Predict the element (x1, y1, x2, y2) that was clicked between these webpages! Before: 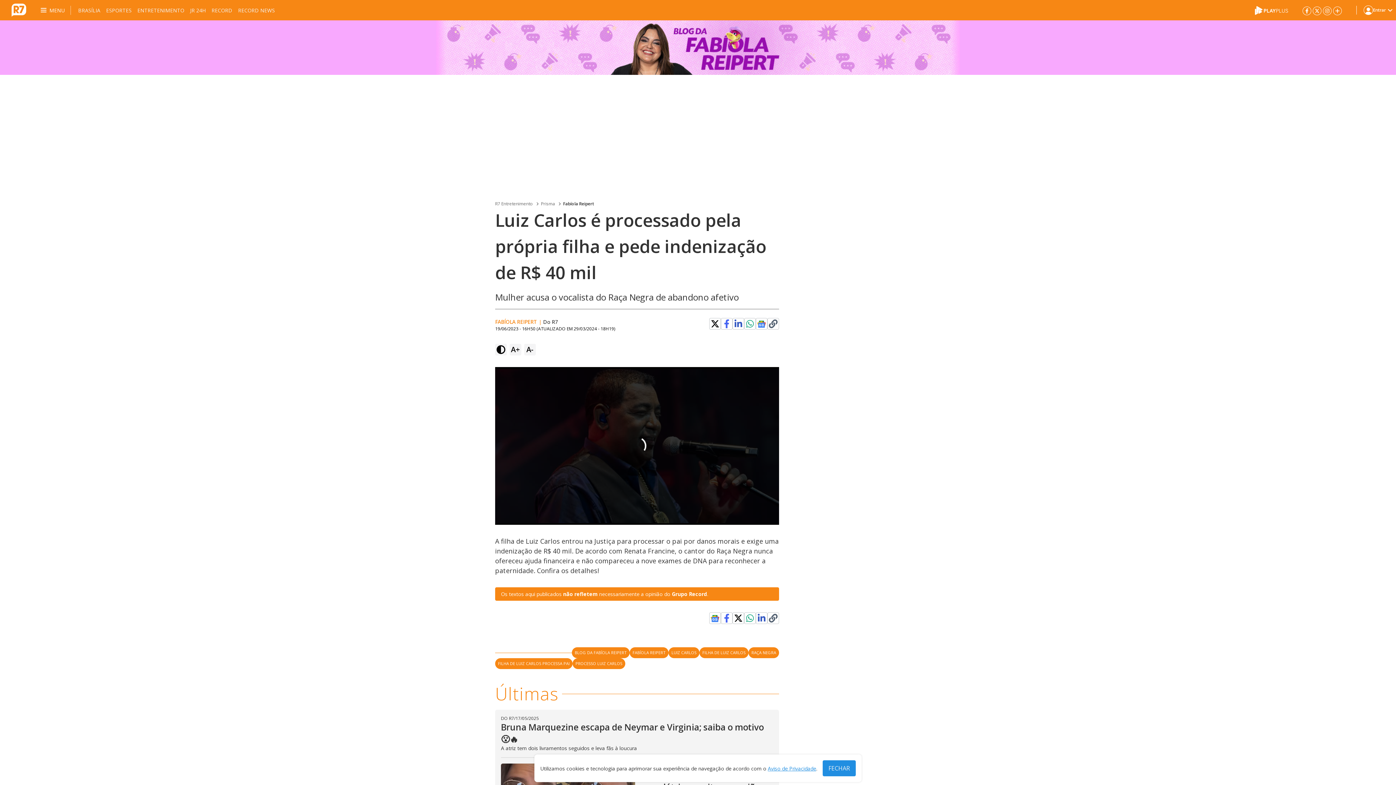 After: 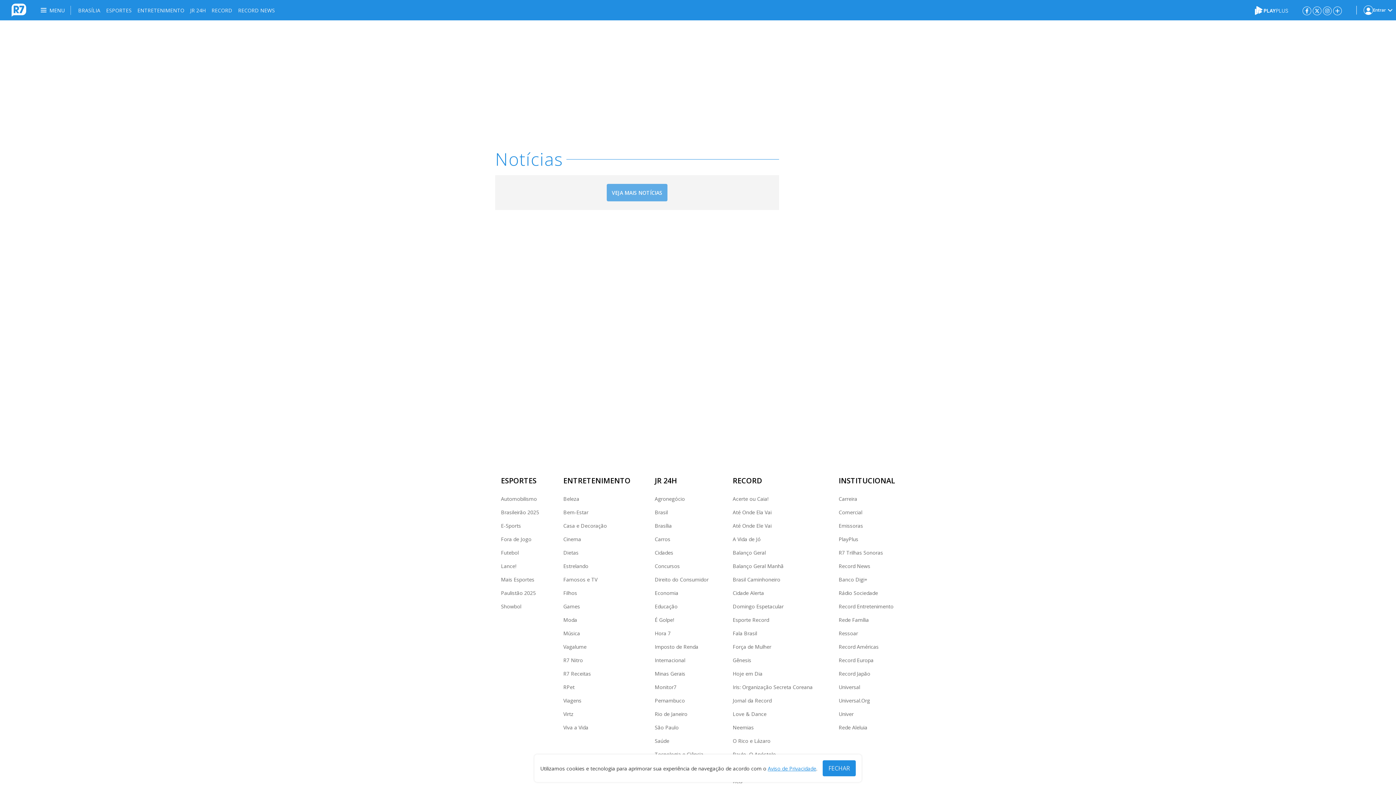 Action: label: LUIZ CARLOS bbox: (668, 647, 699, 658)